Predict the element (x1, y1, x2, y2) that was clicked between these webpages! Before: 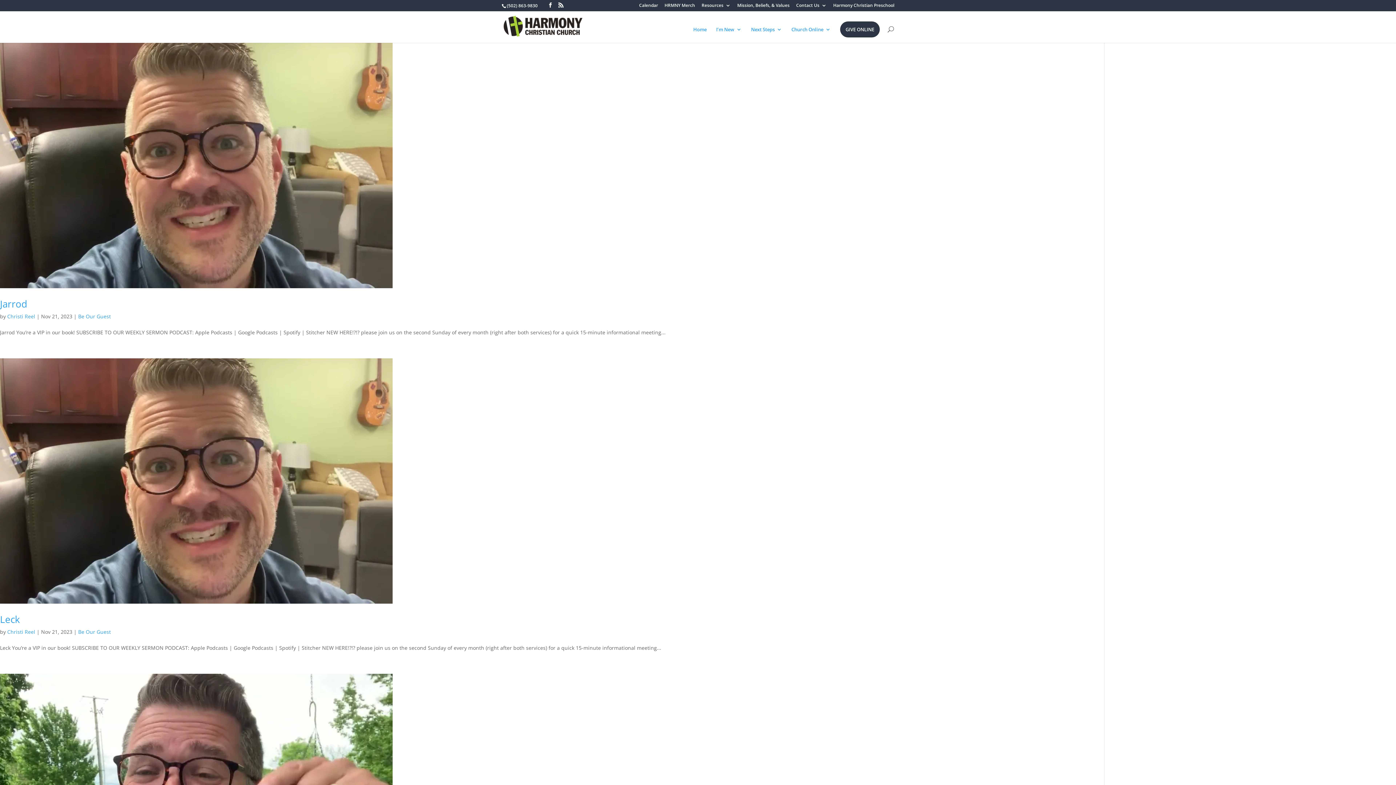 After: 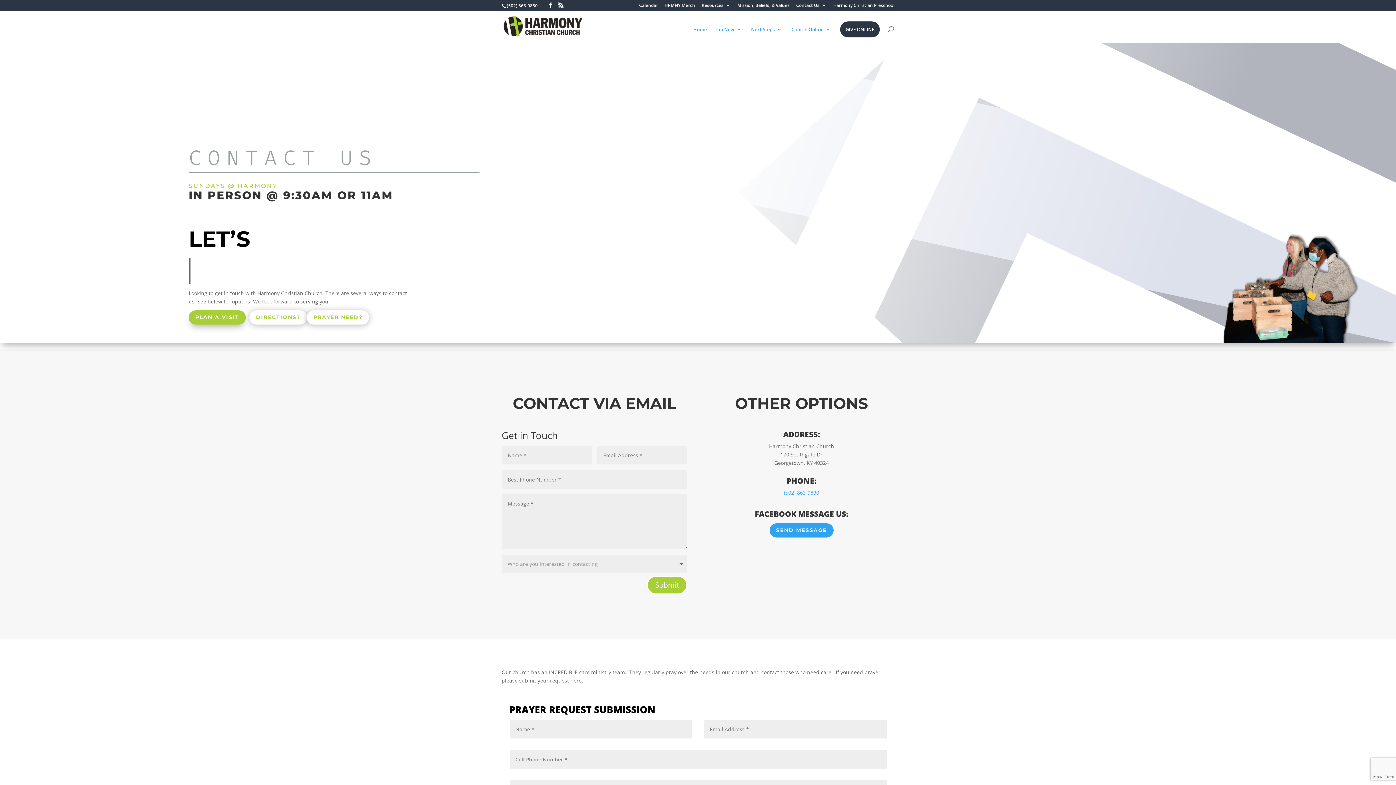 Action: bbox: (796, 3, 826, 10) label: Contact Us